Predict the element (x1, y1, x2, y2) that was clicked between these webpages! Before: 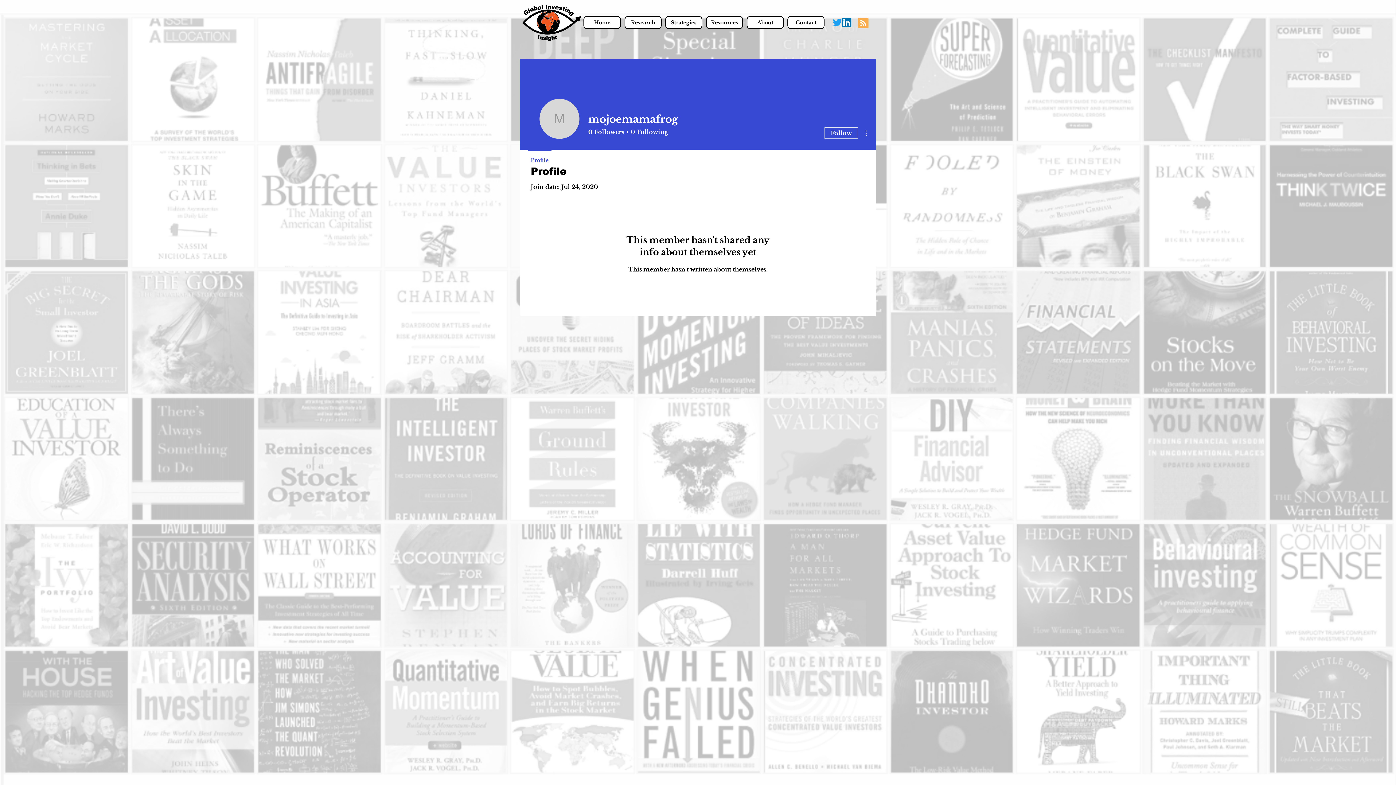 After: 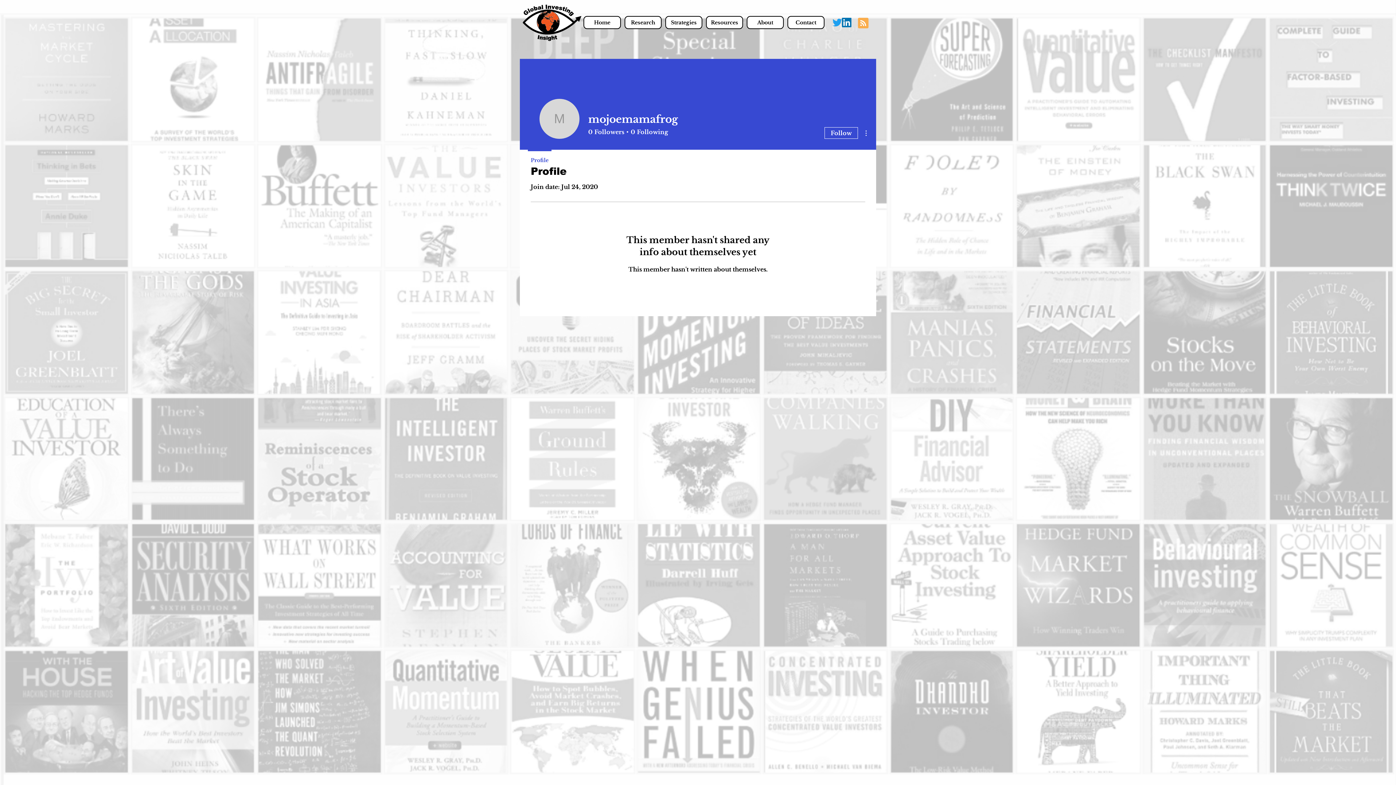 Action: label: Profile bbox: (524, 149, 555, 164)